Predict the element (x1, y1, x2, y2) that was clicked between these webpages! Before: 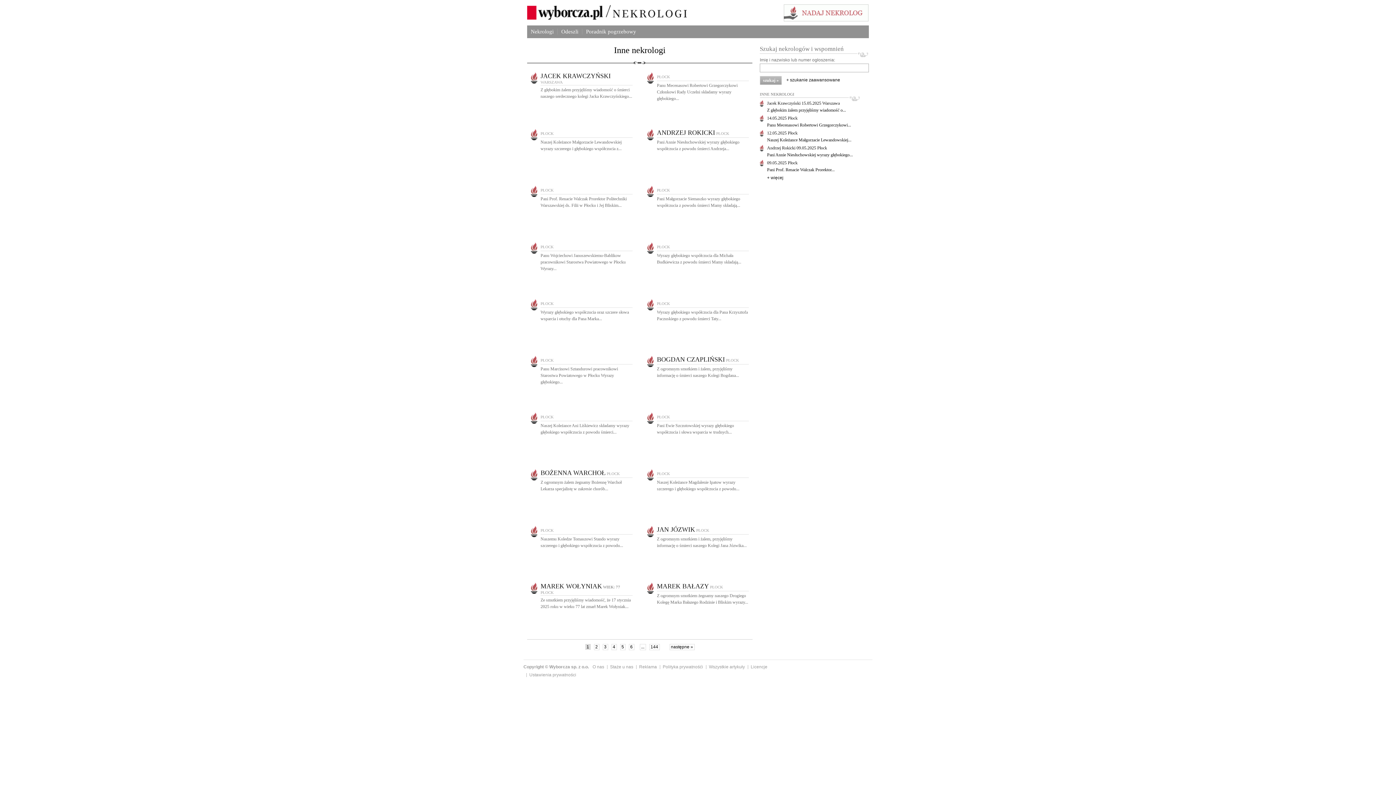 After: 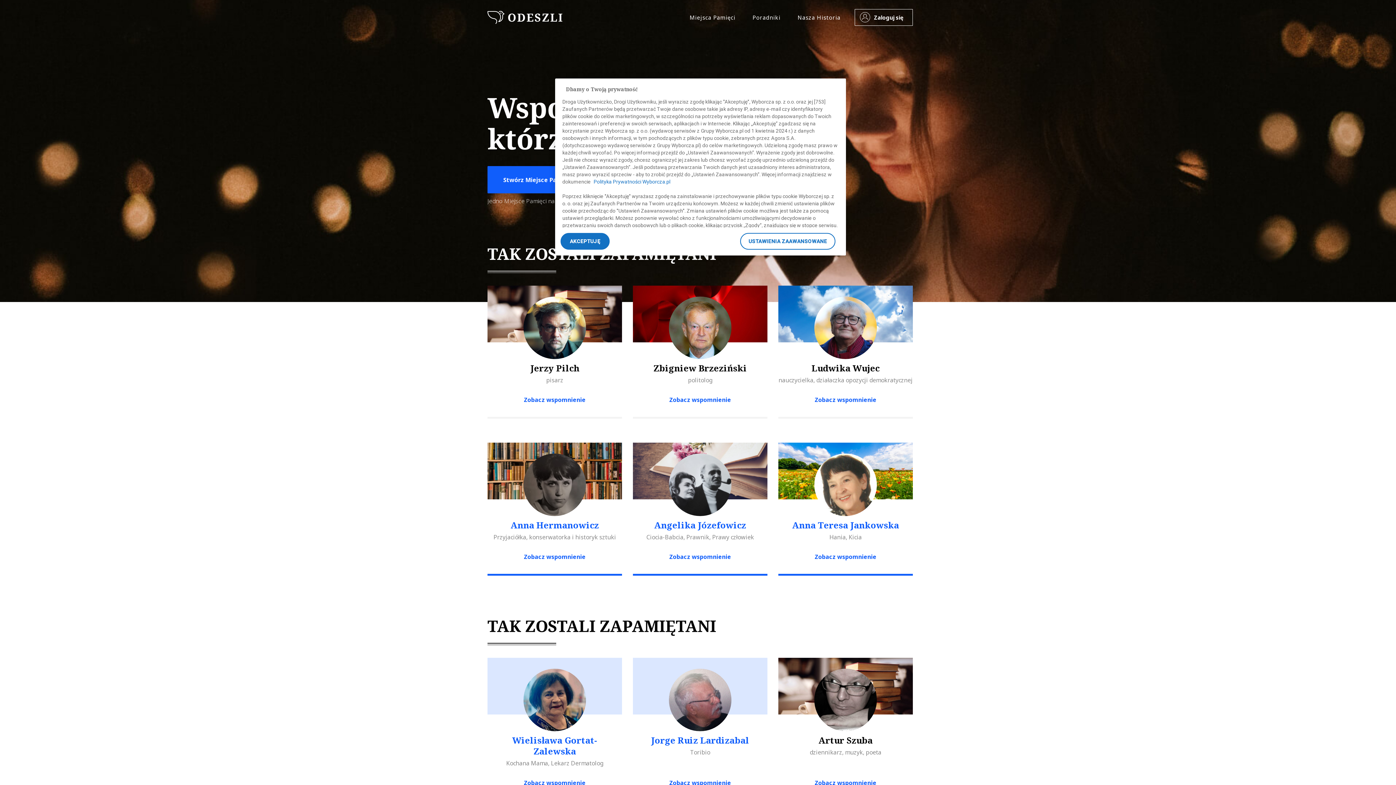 Action: label: Odeszli bbox: (557, 28, 582, 34)